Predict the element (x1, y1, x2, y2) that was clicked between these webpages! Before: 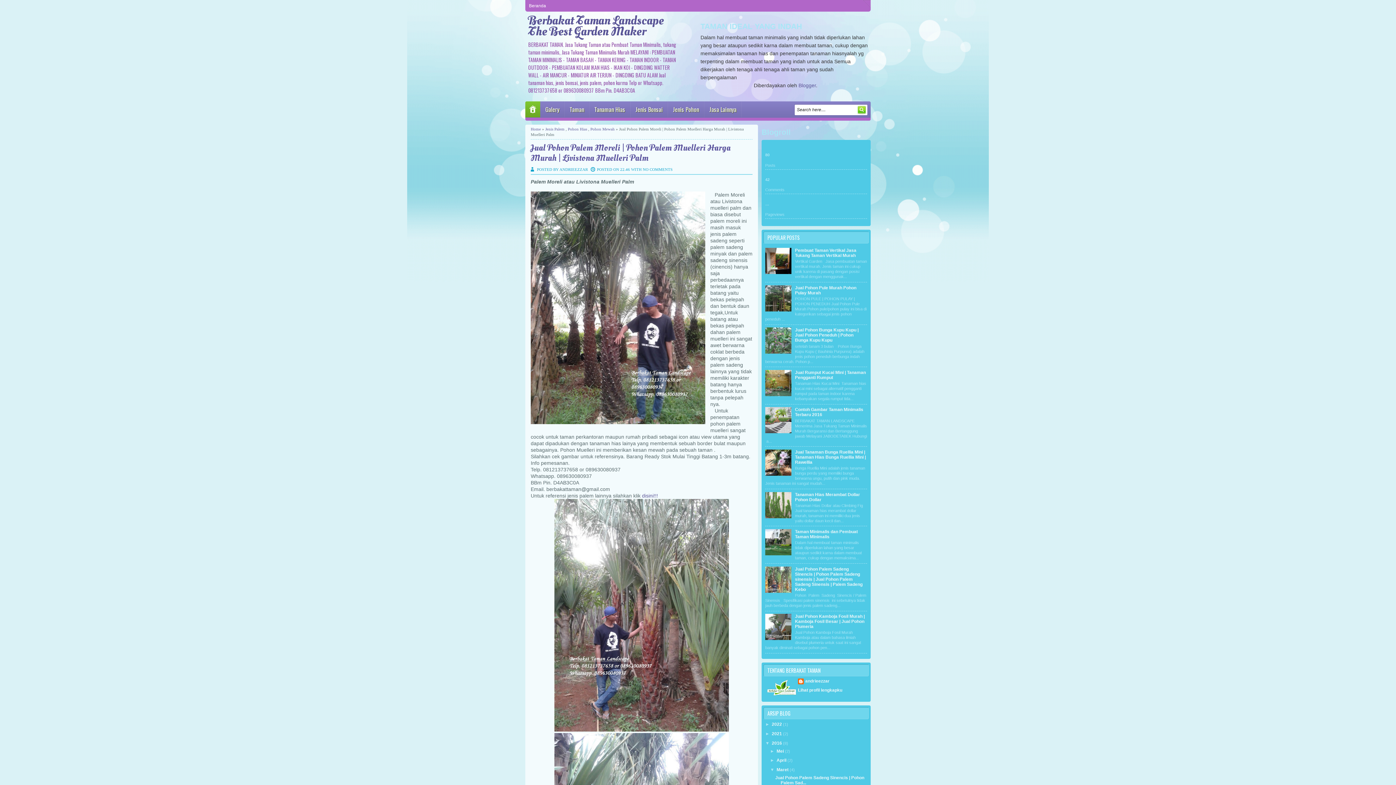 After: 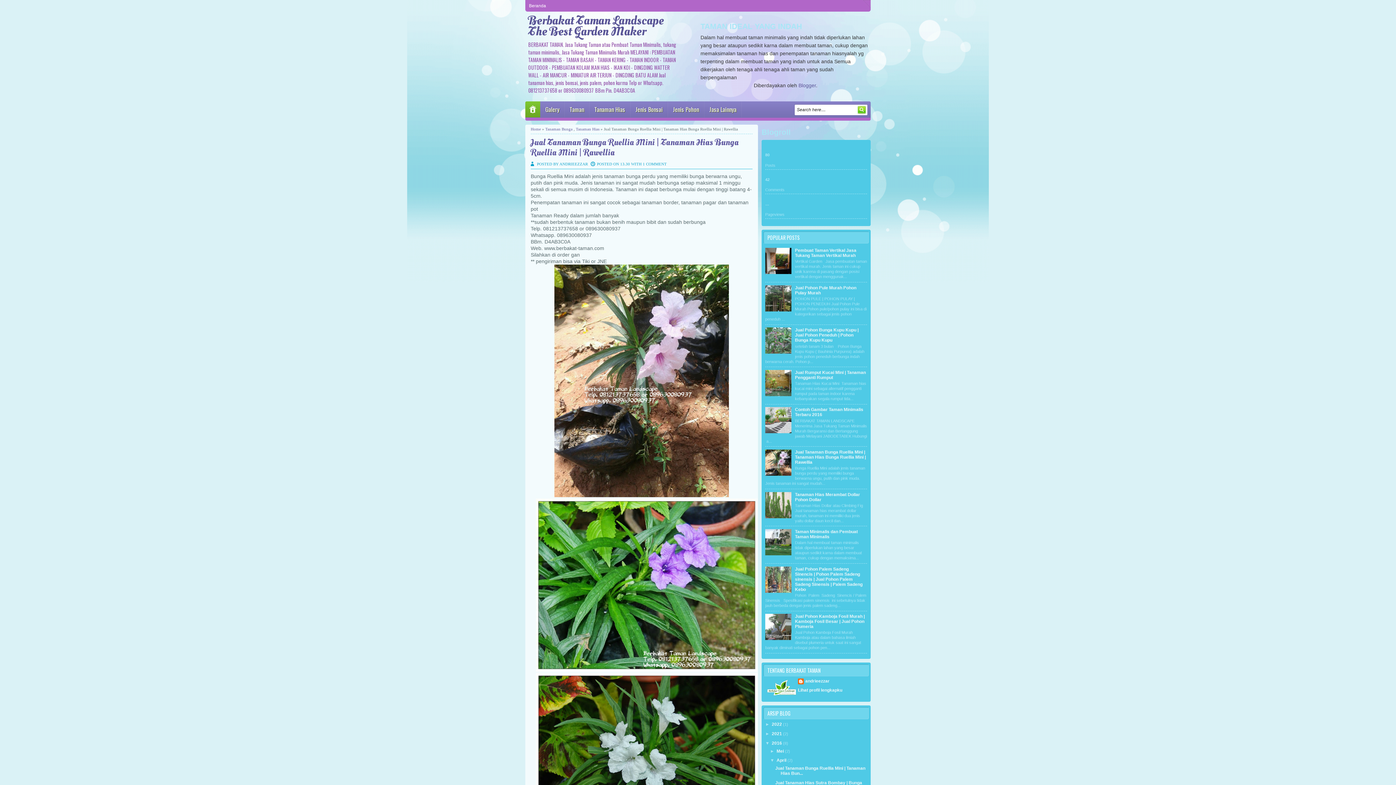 Action: bbox: (795, 449, 866, 465) label: Jual Tanaman Bunga Ruellia Mini | Tanaman Hias Bunga Ruellia Mini | Rawellia